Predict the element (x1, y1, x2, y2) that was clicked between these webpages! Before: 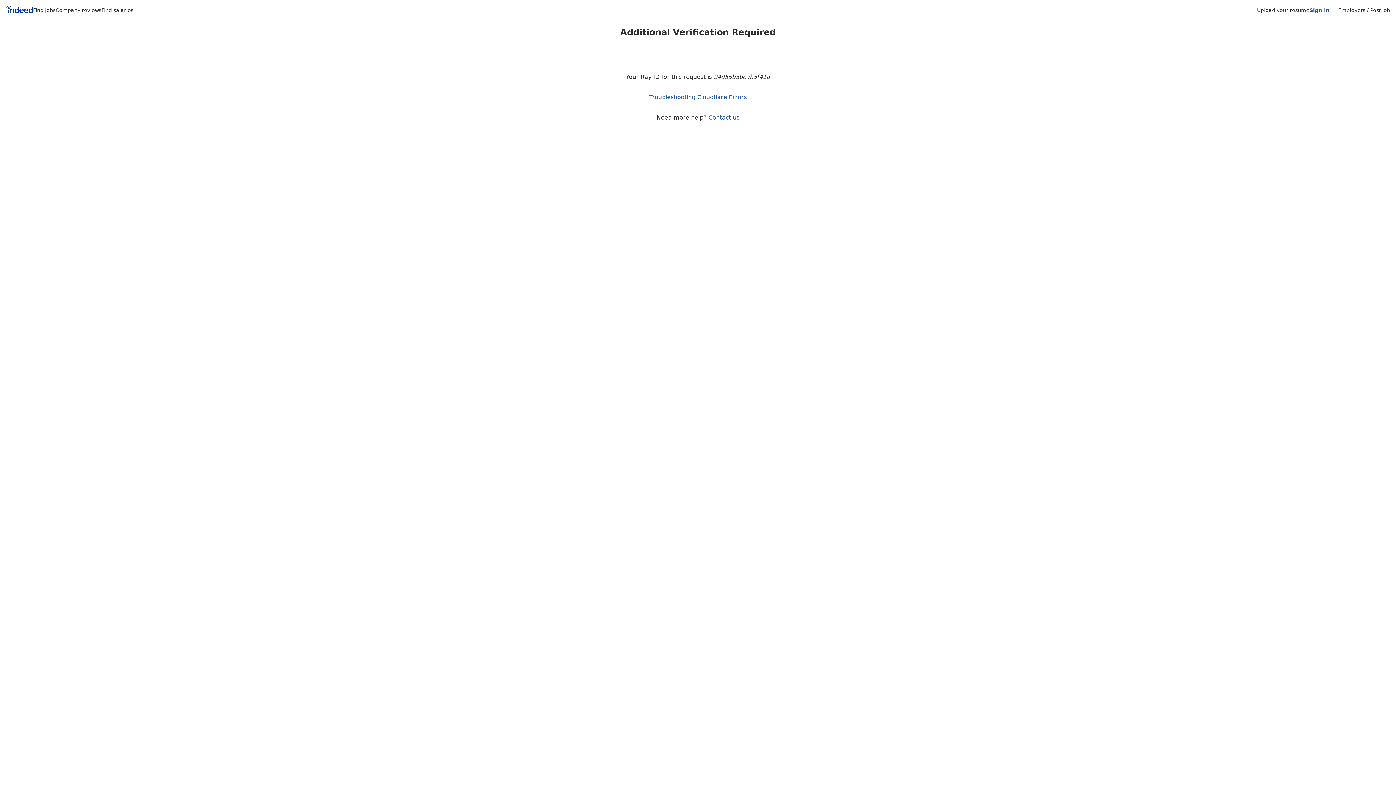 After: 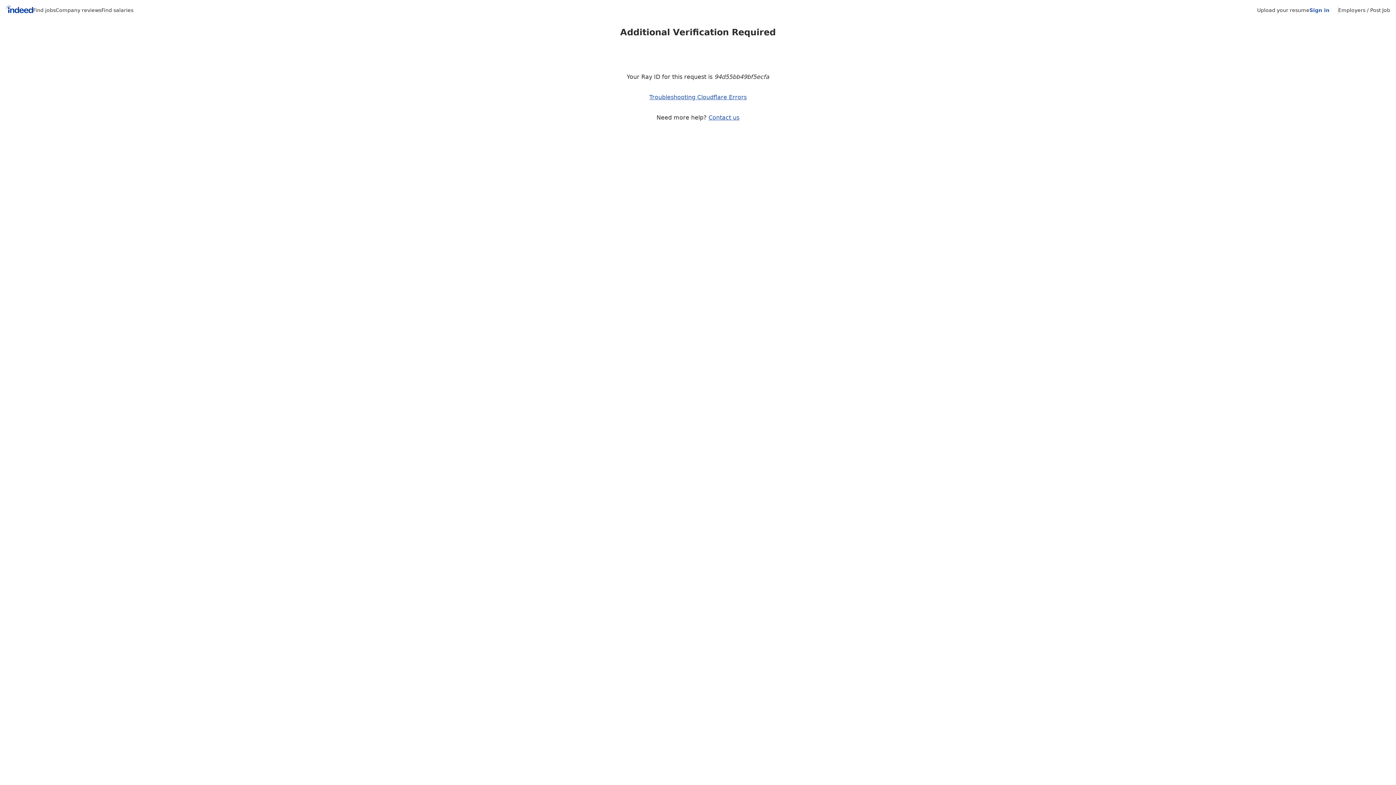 Action: label: Indeed Home bbox: (5, 5, 33, 15)